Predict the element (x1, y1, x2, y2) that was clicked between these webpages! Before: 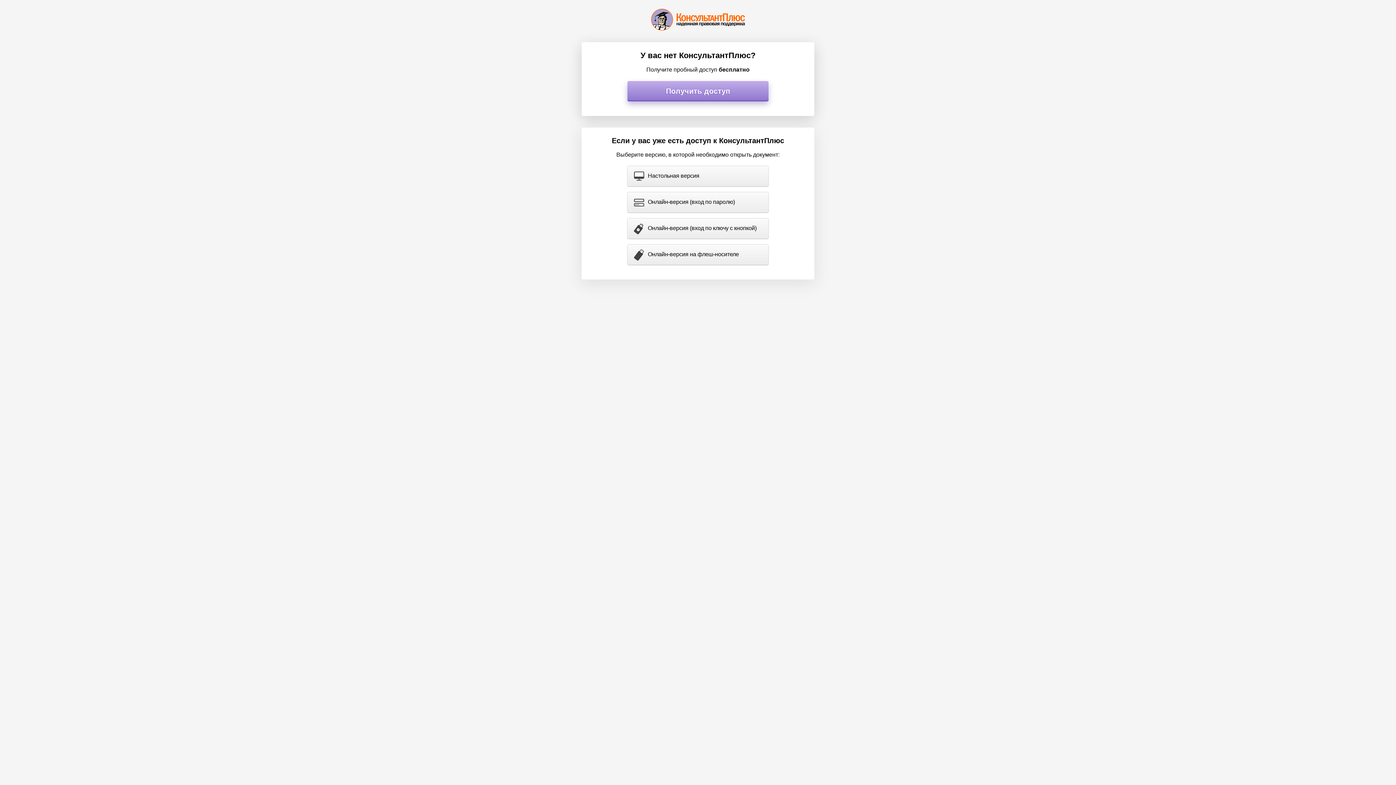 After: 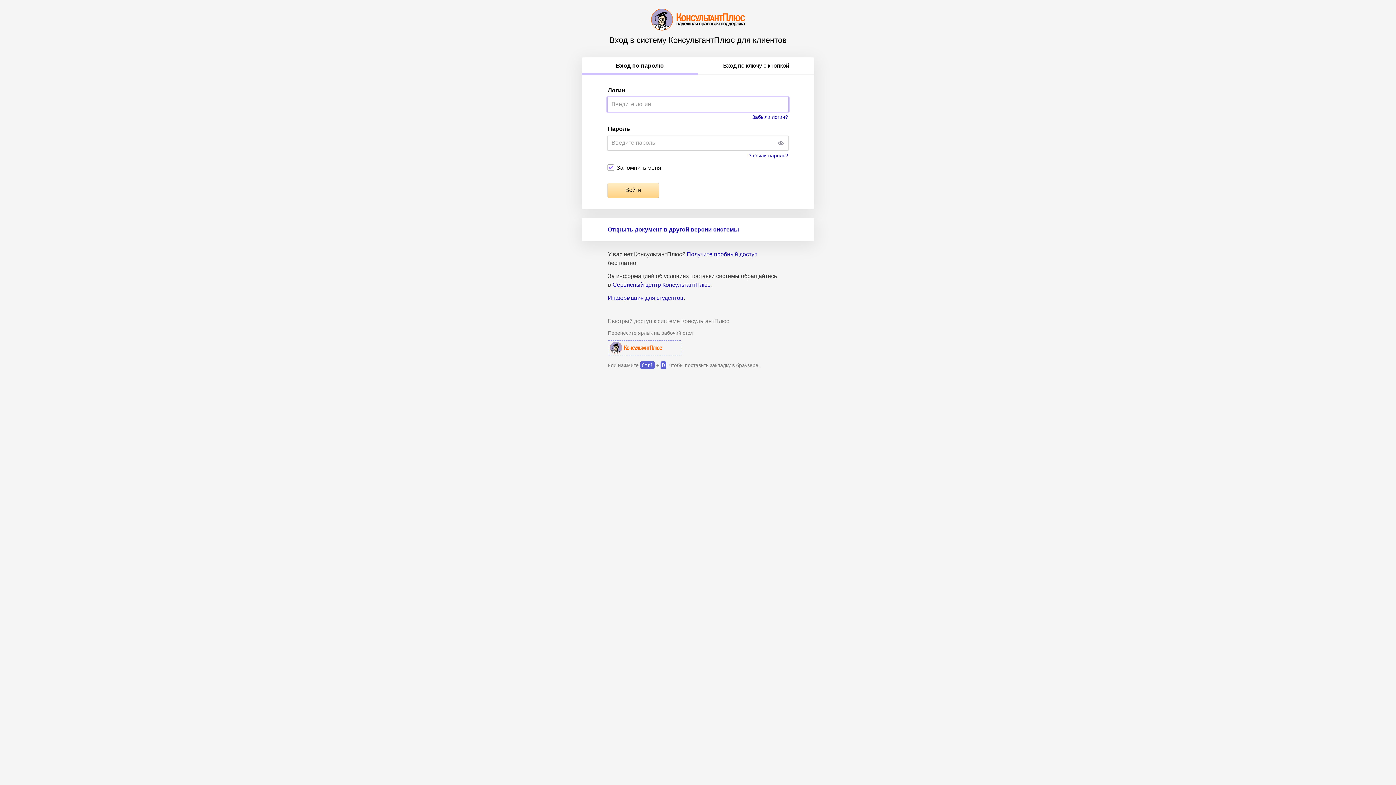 Action: label: Онлайн-версия (вход по паролю) bbox: (627, 192, 768, 212)